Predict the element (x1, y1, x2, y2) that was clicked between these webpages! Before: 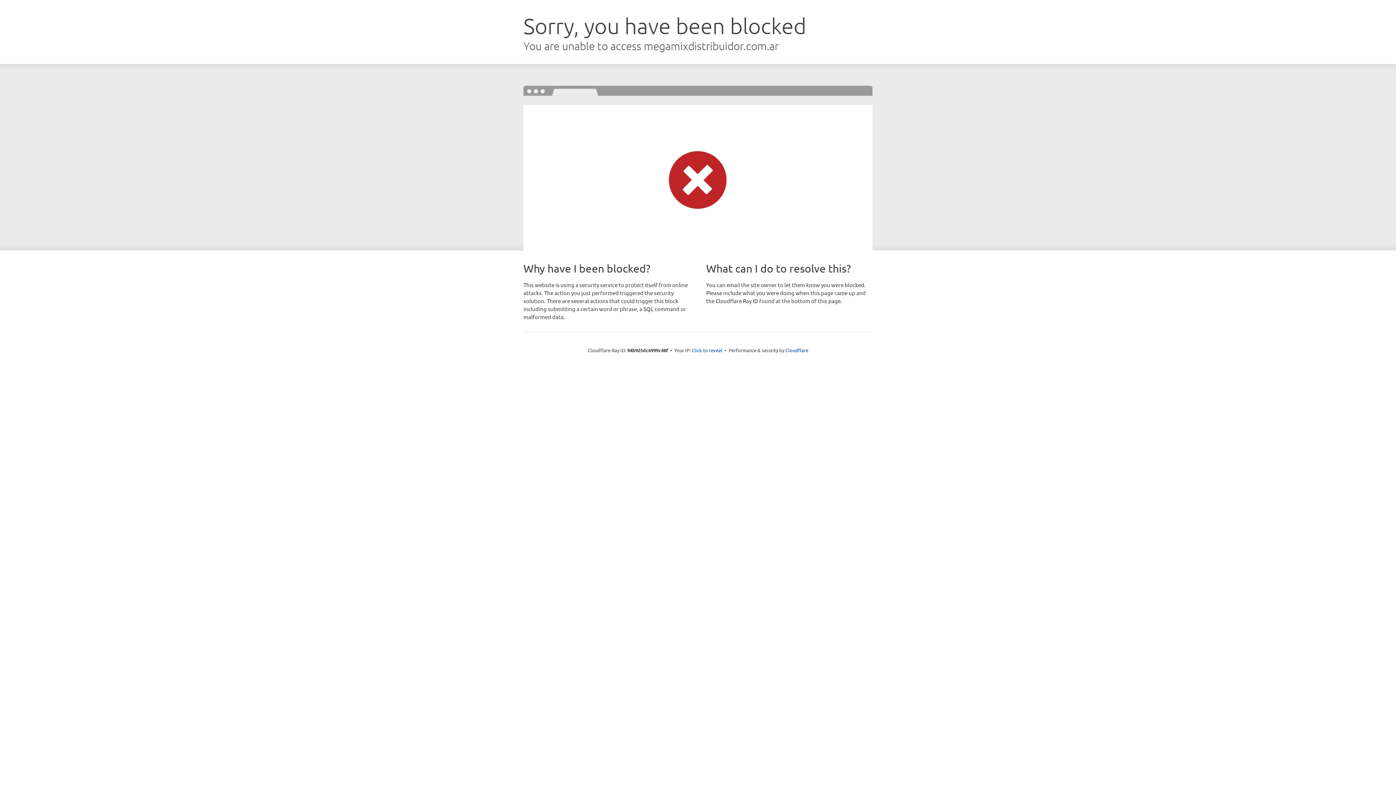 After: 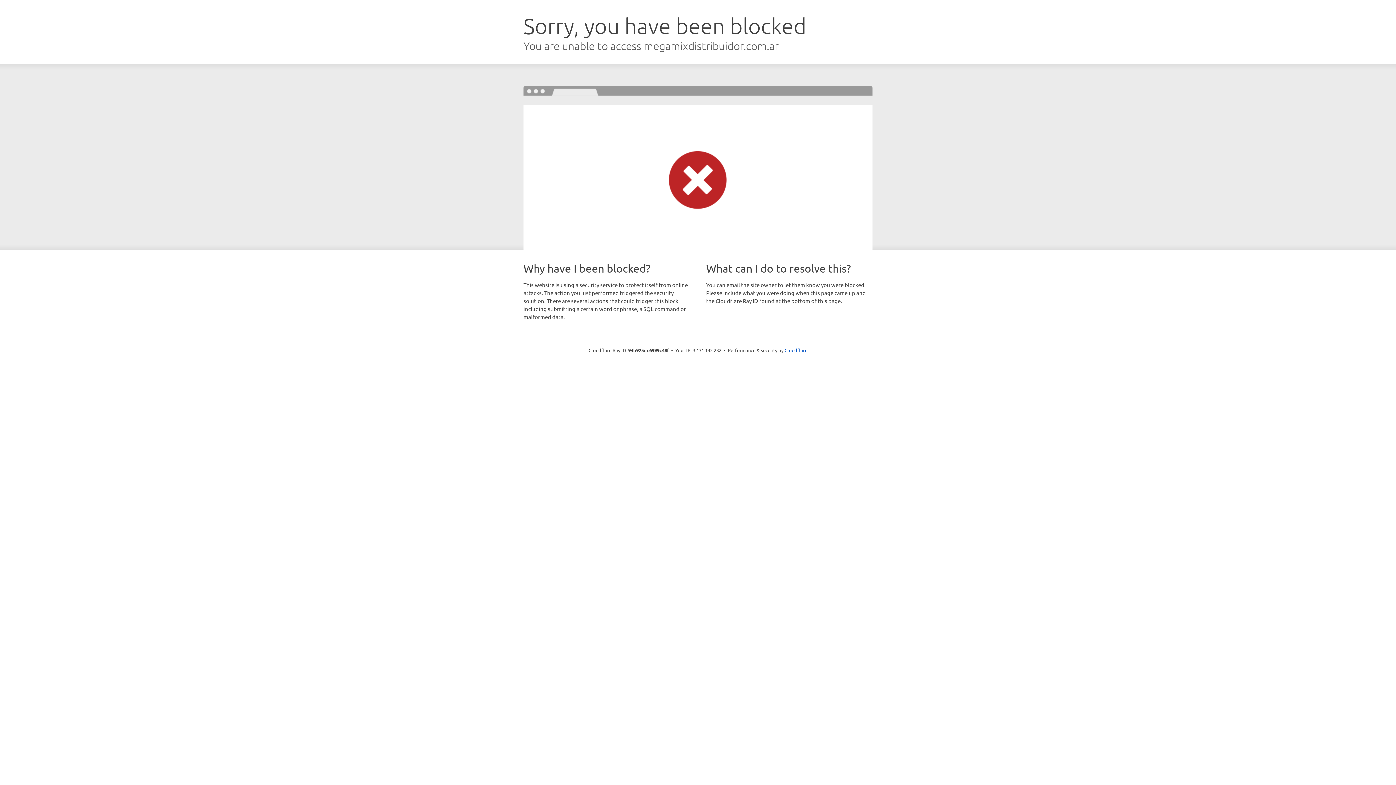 Action: label: Click to reveal bbox: (692, 346, 722, 353)